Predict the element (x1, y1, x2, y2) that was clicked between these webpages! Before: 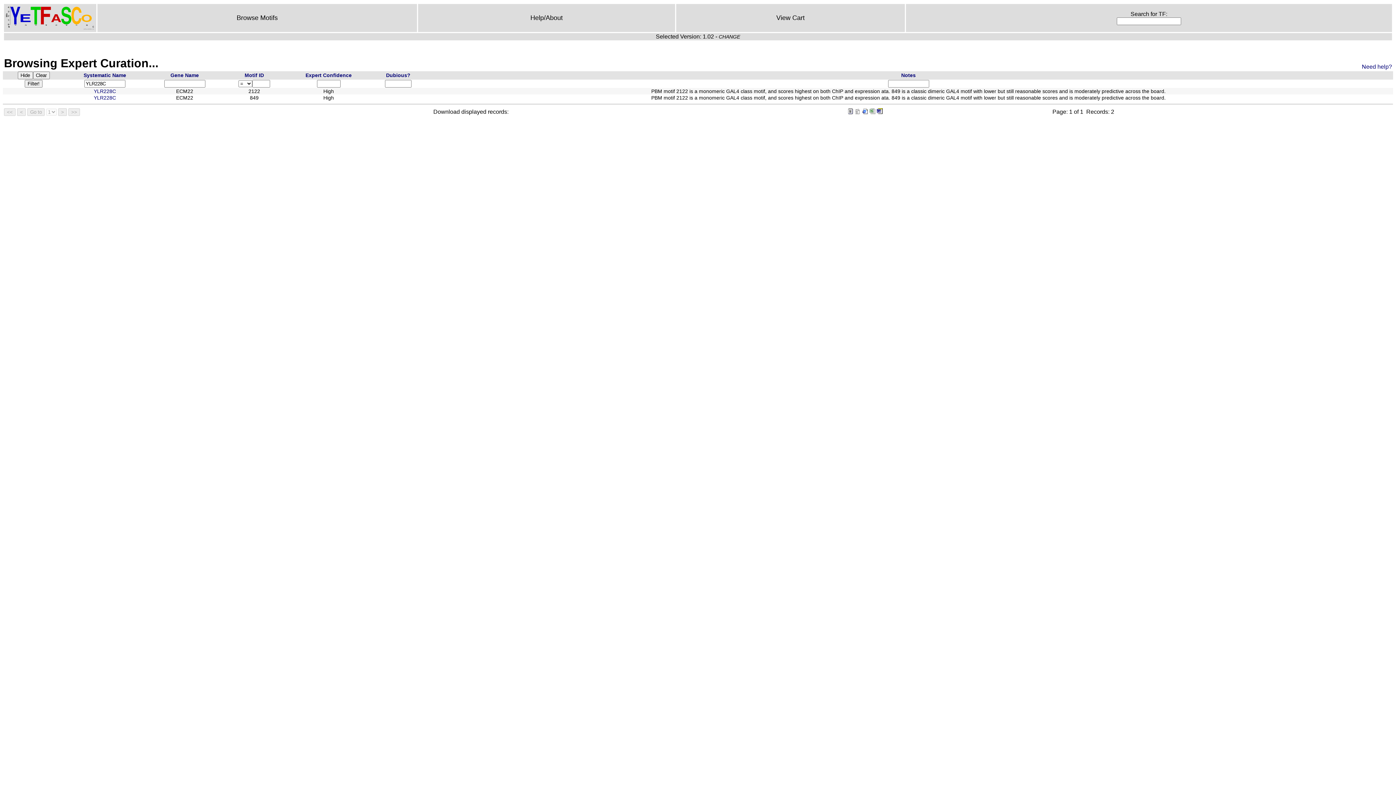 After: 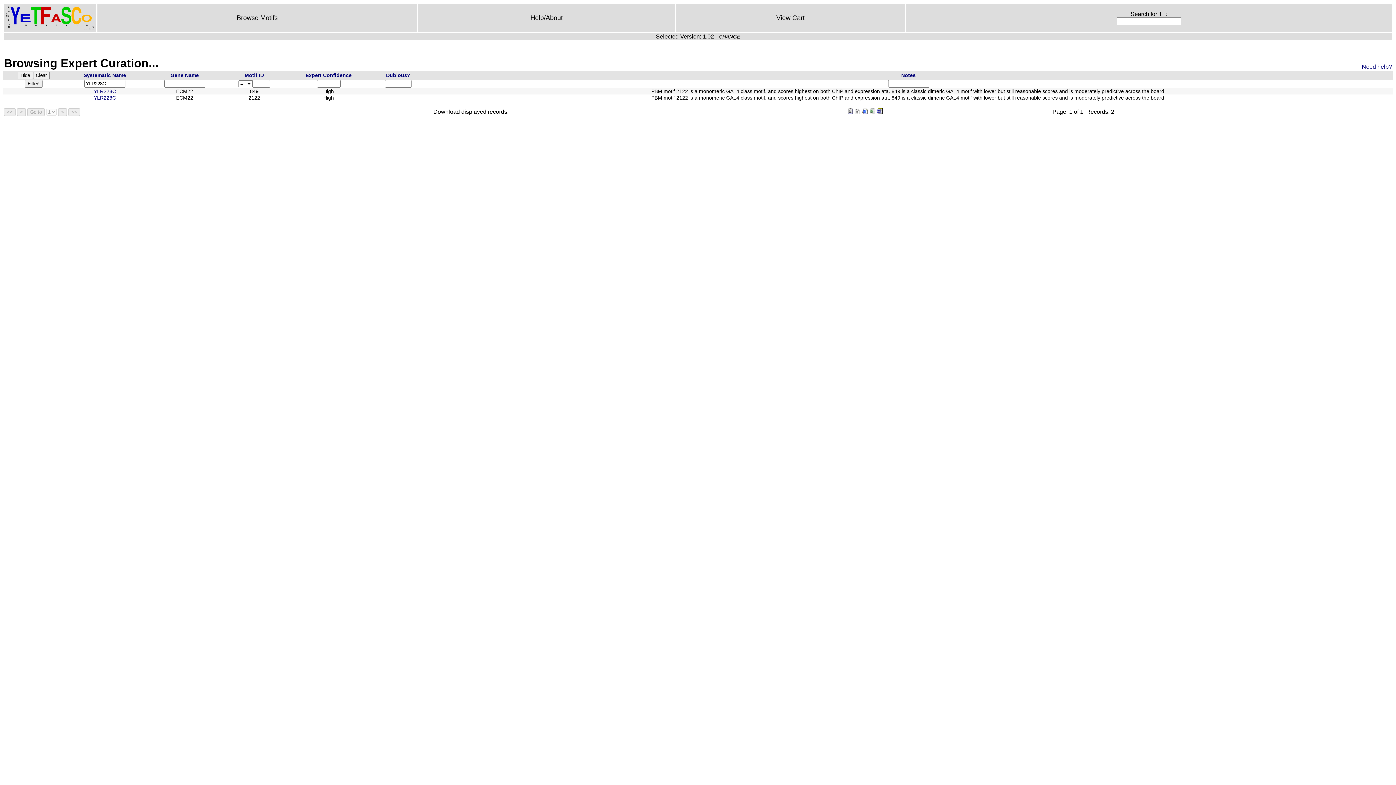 Action: label: Systematic Name bbox: (83, 72, 126, 78)